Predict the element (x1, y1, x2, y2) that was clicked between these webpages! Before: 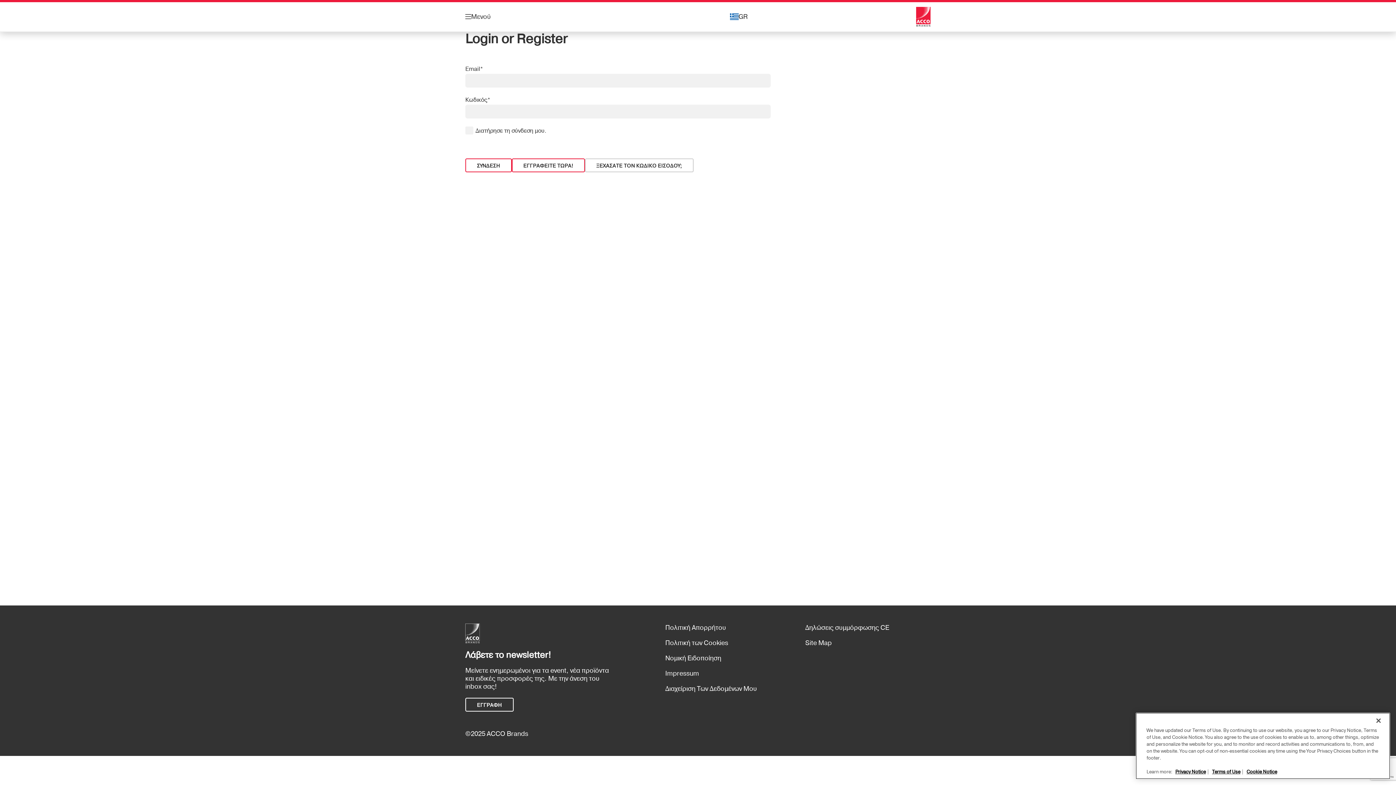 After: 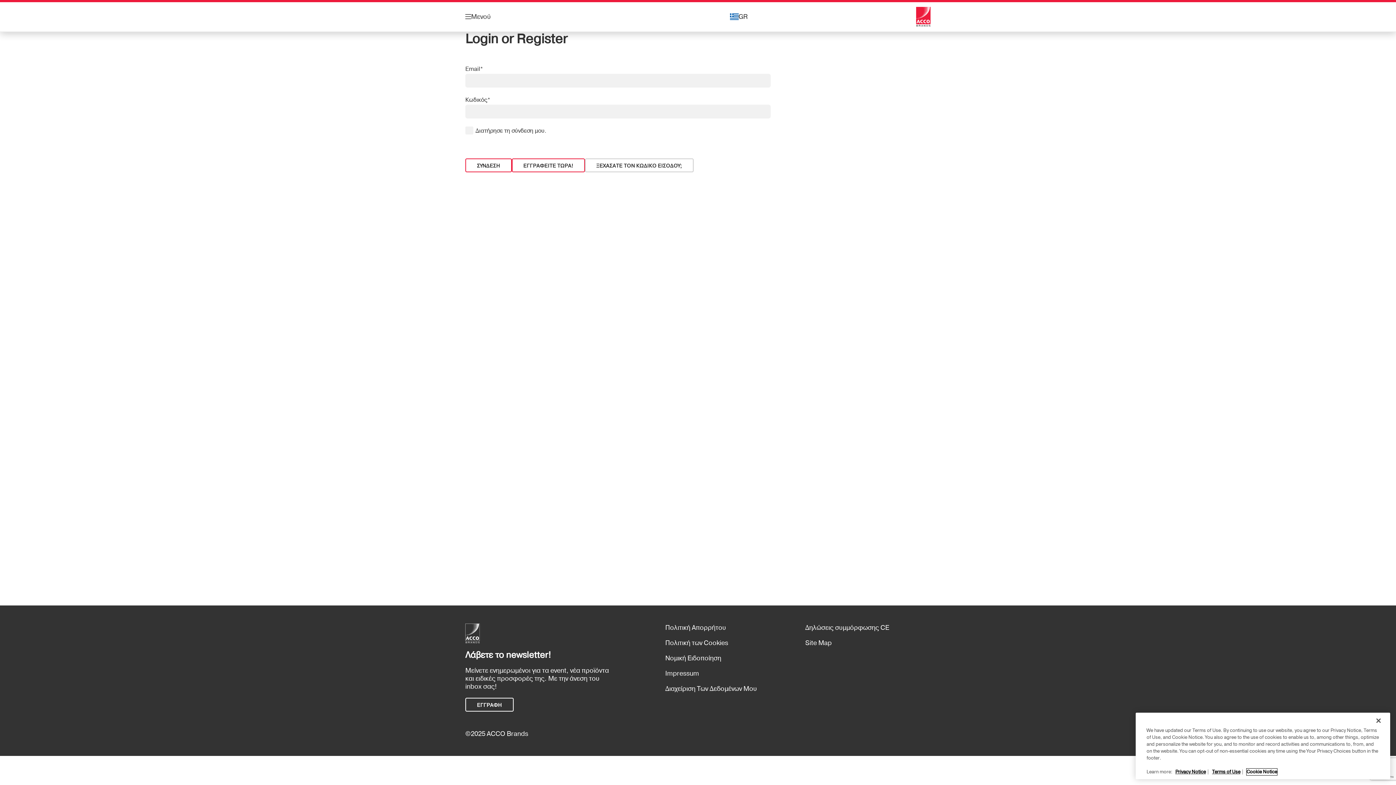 Action: label: Cookie Notice, opens in a new tab bbox: (1246, 769, 1277, 775)